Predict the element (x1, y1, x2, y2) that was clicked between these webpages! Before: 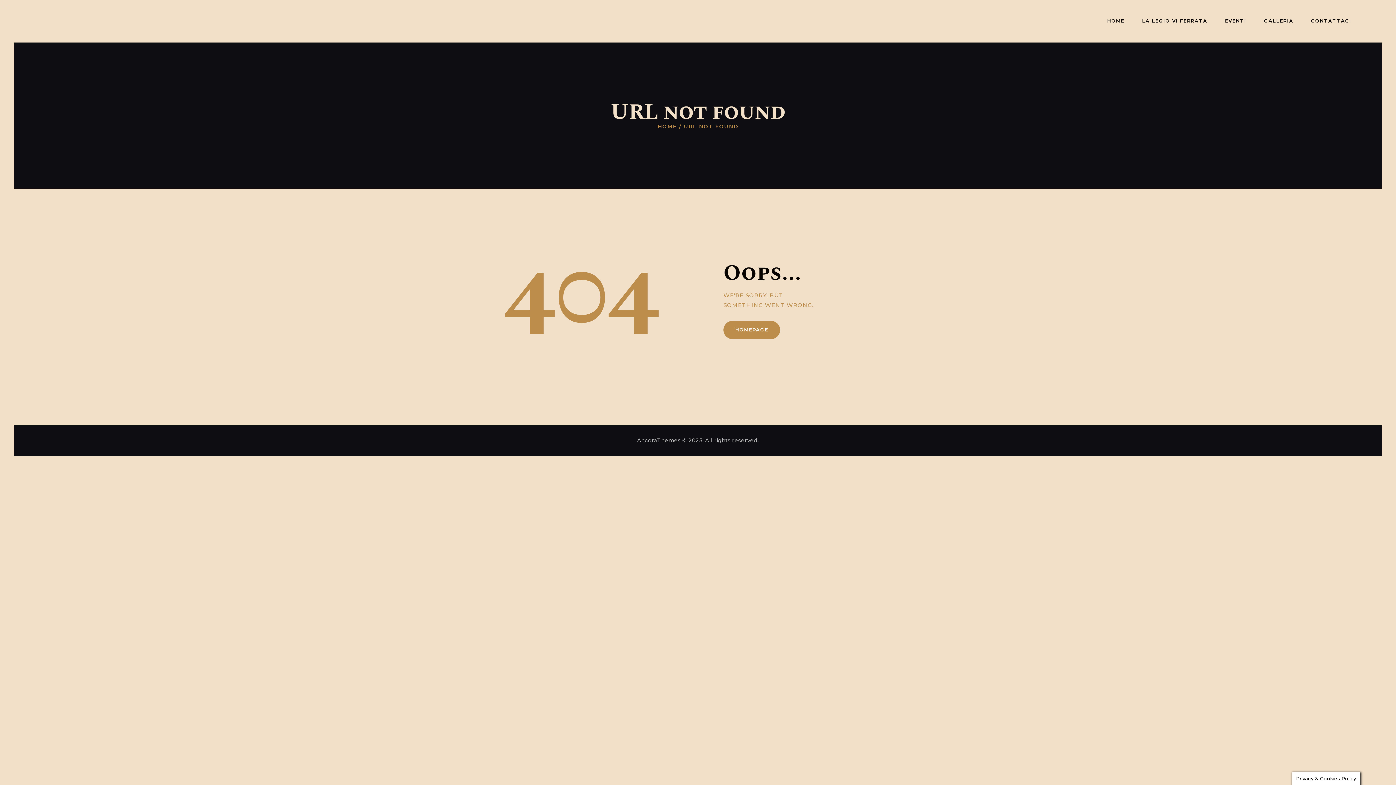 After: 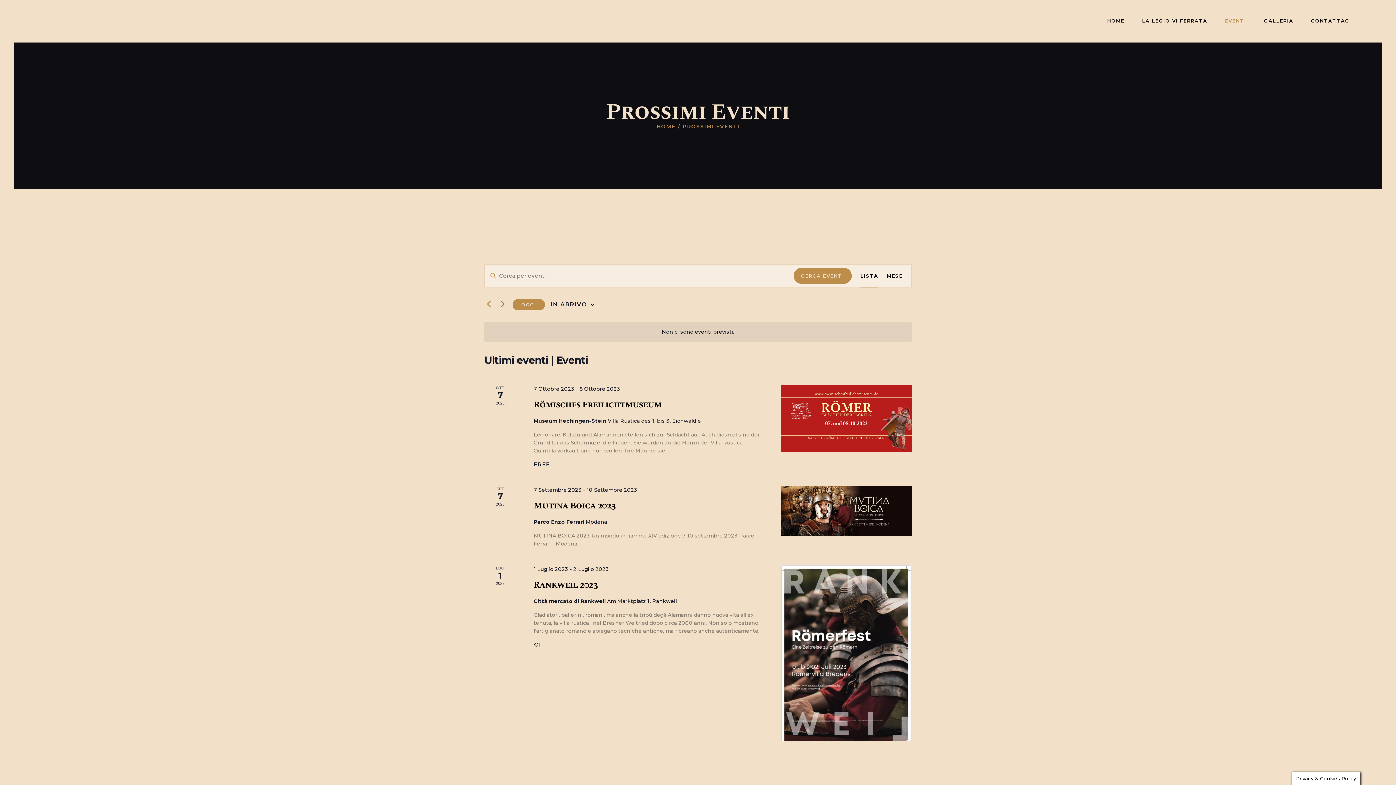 Action: label: EVENTI bbox: (1216, 12, 1255, 29)